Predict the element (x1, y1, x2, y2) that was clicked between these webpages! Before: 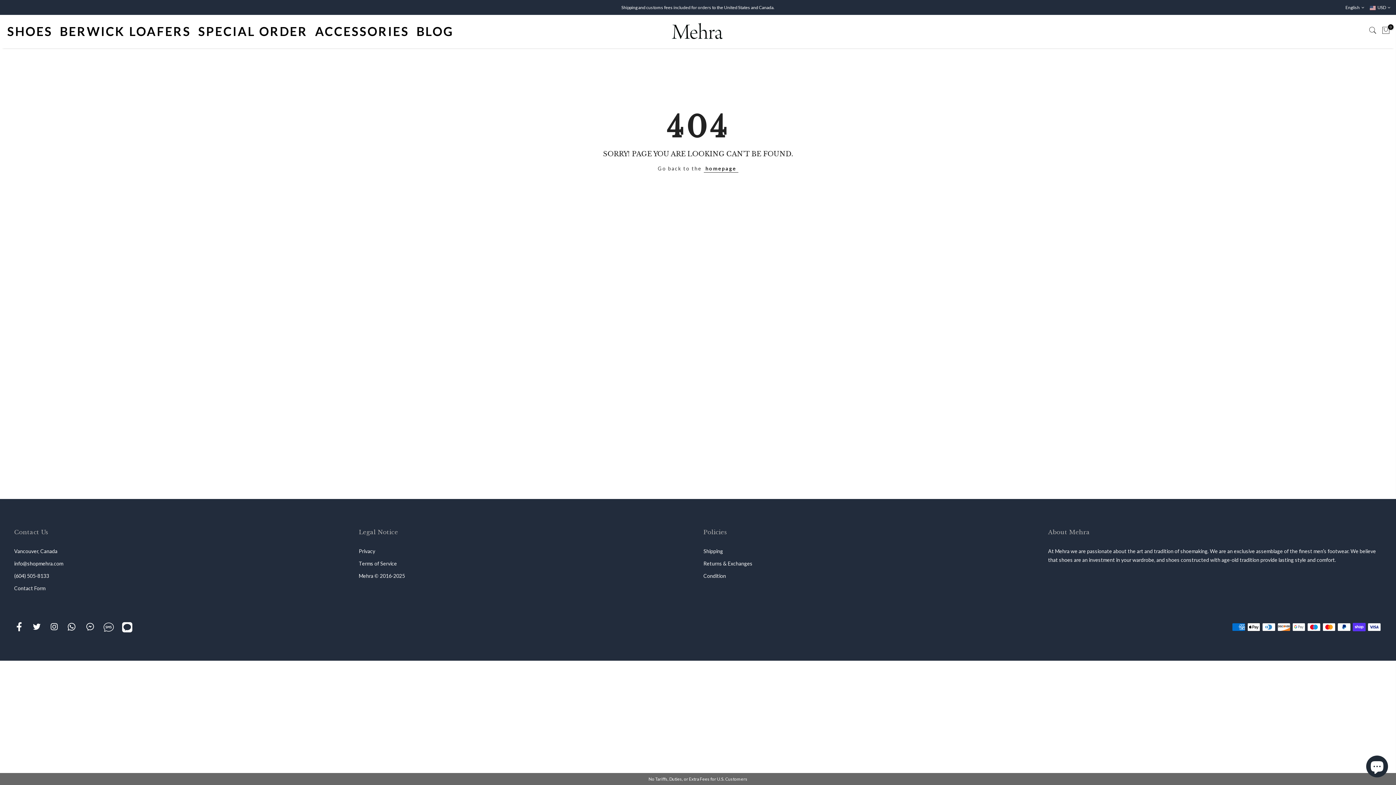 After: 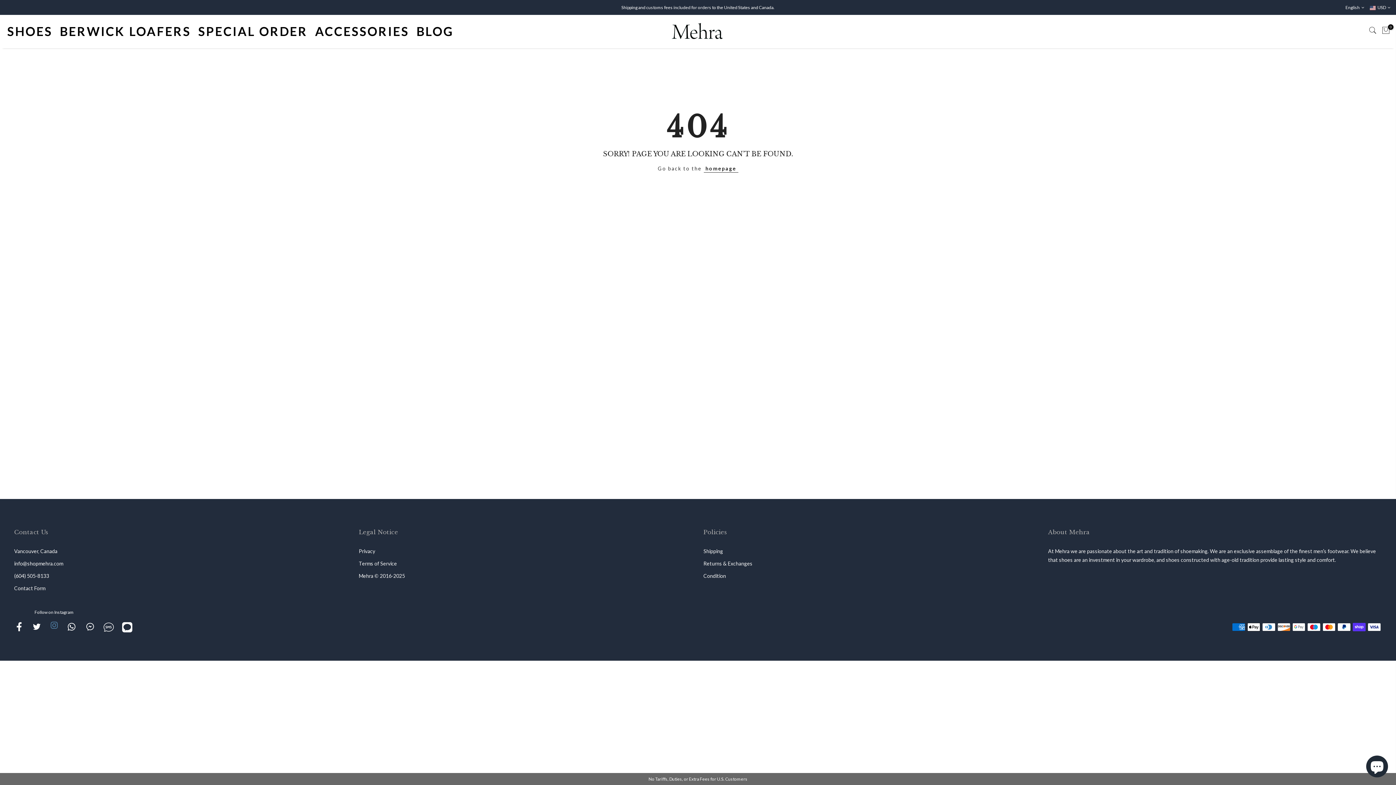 Action: bbox: (49, 622, 59, 633)